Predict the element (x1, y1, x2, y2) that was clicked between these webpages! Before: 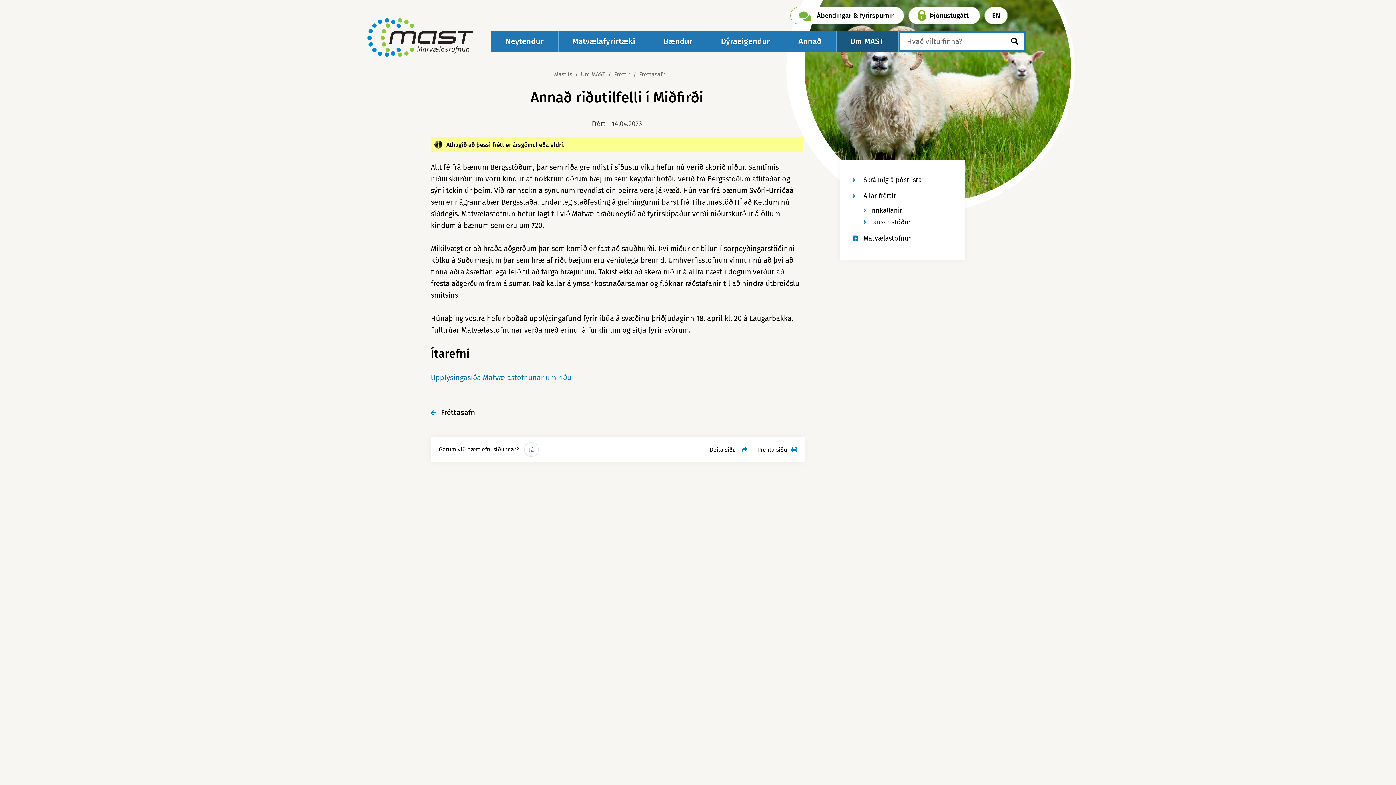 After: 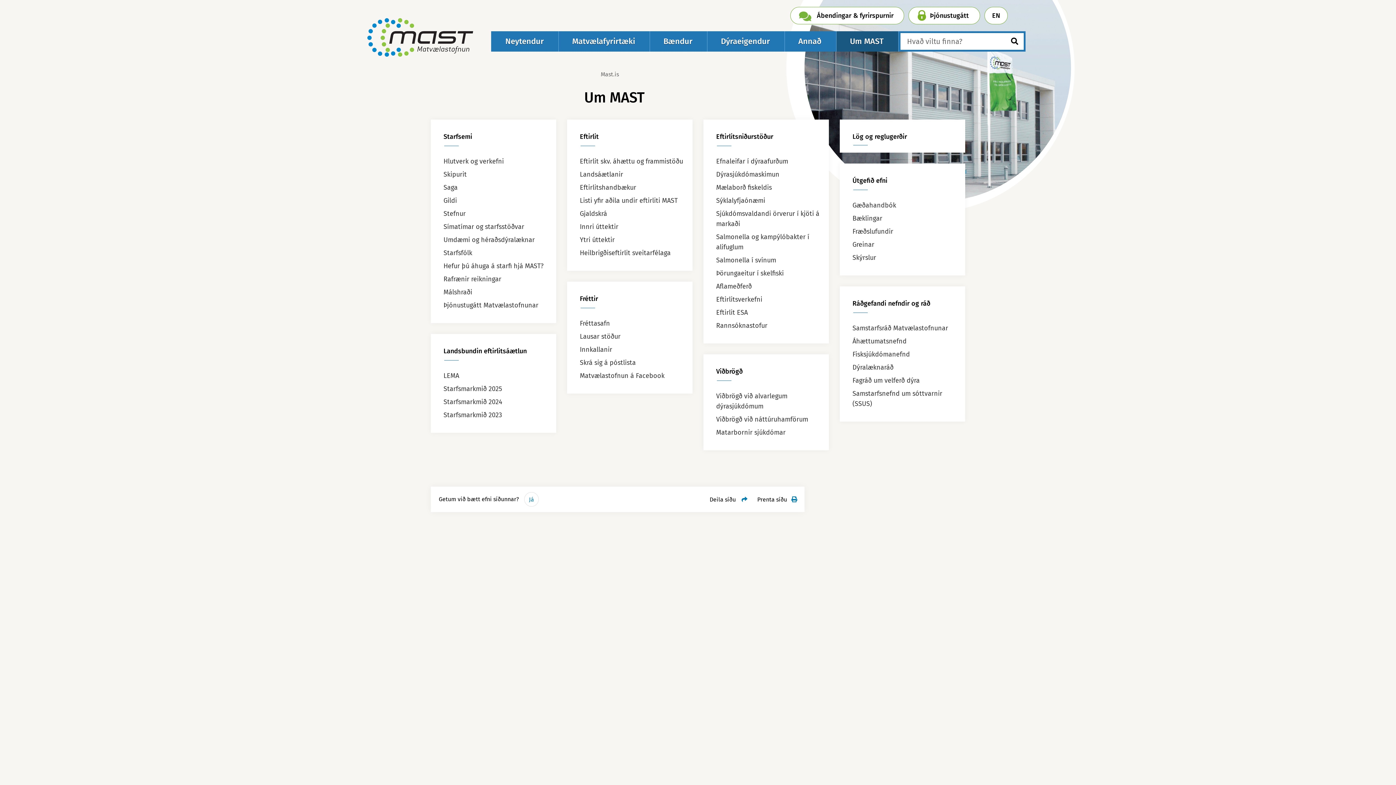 Action: bbox: (836, 31, 898, 51) label: Um MAST